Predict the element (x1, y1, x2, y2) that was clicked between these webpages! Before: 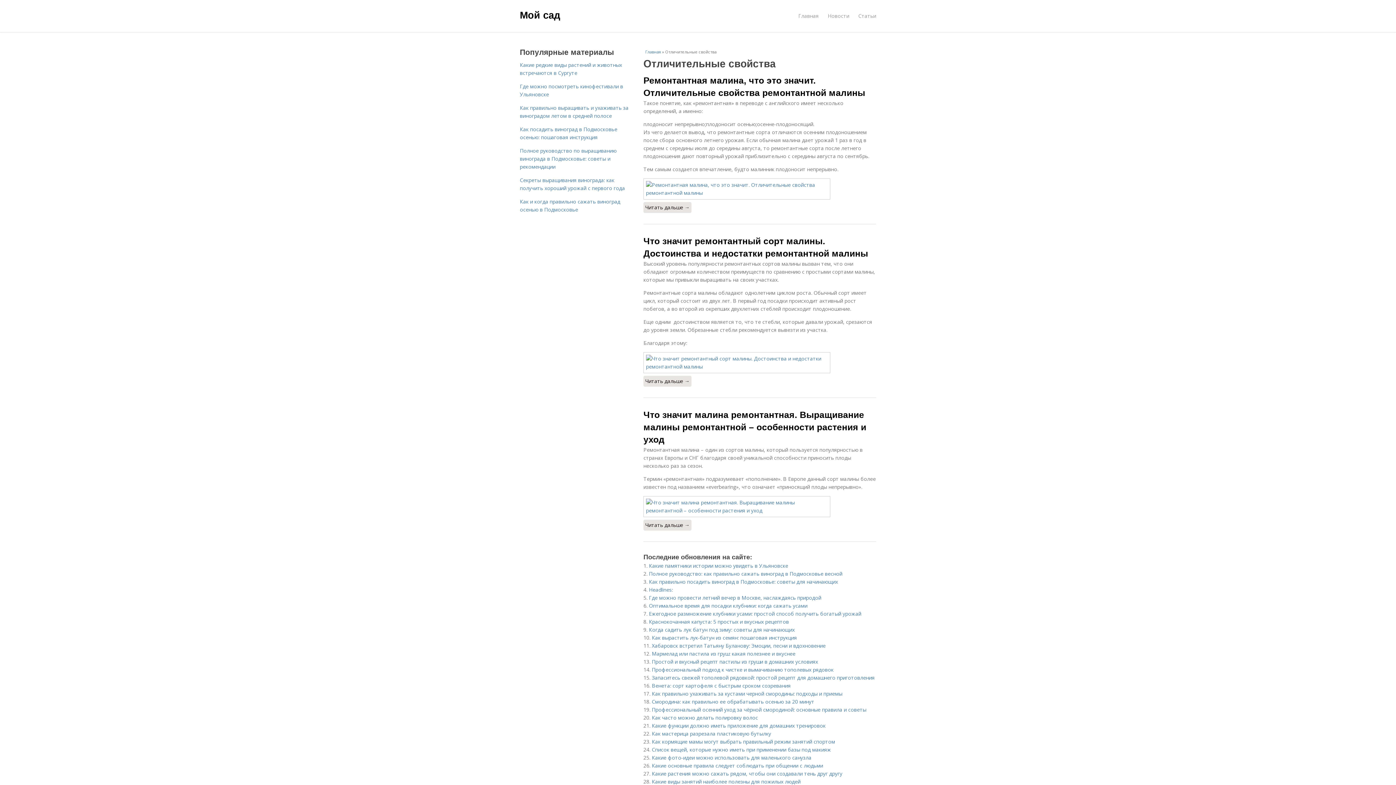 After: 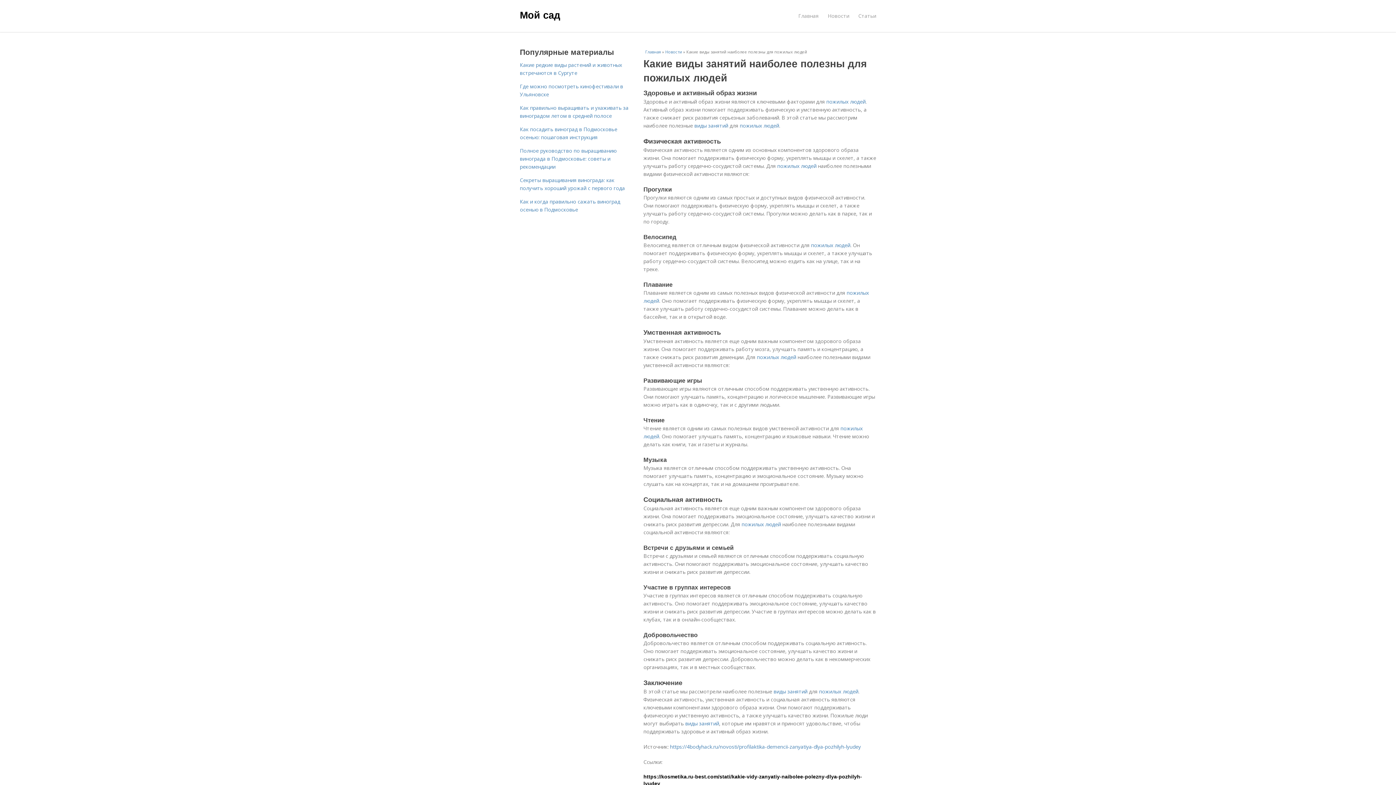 Action: bbox: (652, 778, 800, 785) label: Какие виды занятий наиболее полезны для пожилых людей